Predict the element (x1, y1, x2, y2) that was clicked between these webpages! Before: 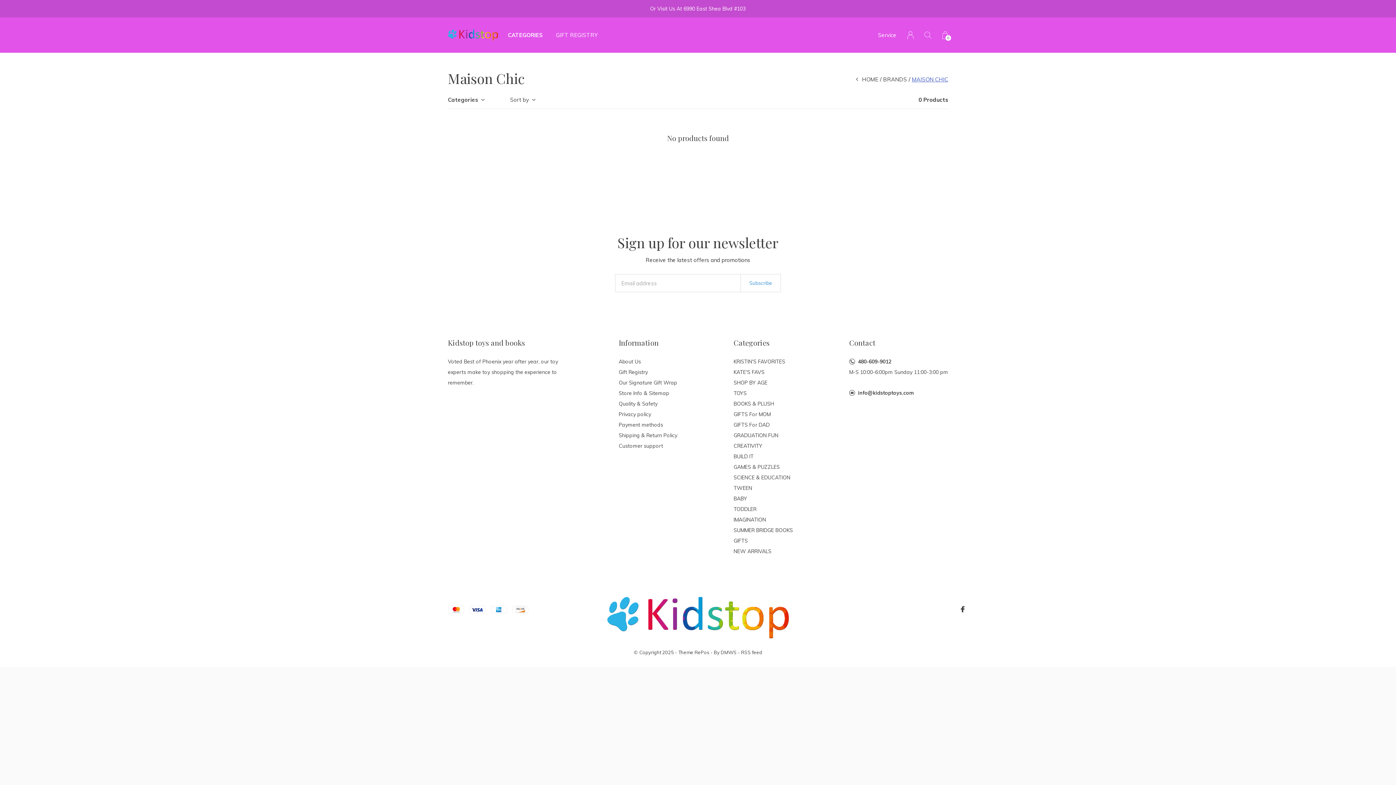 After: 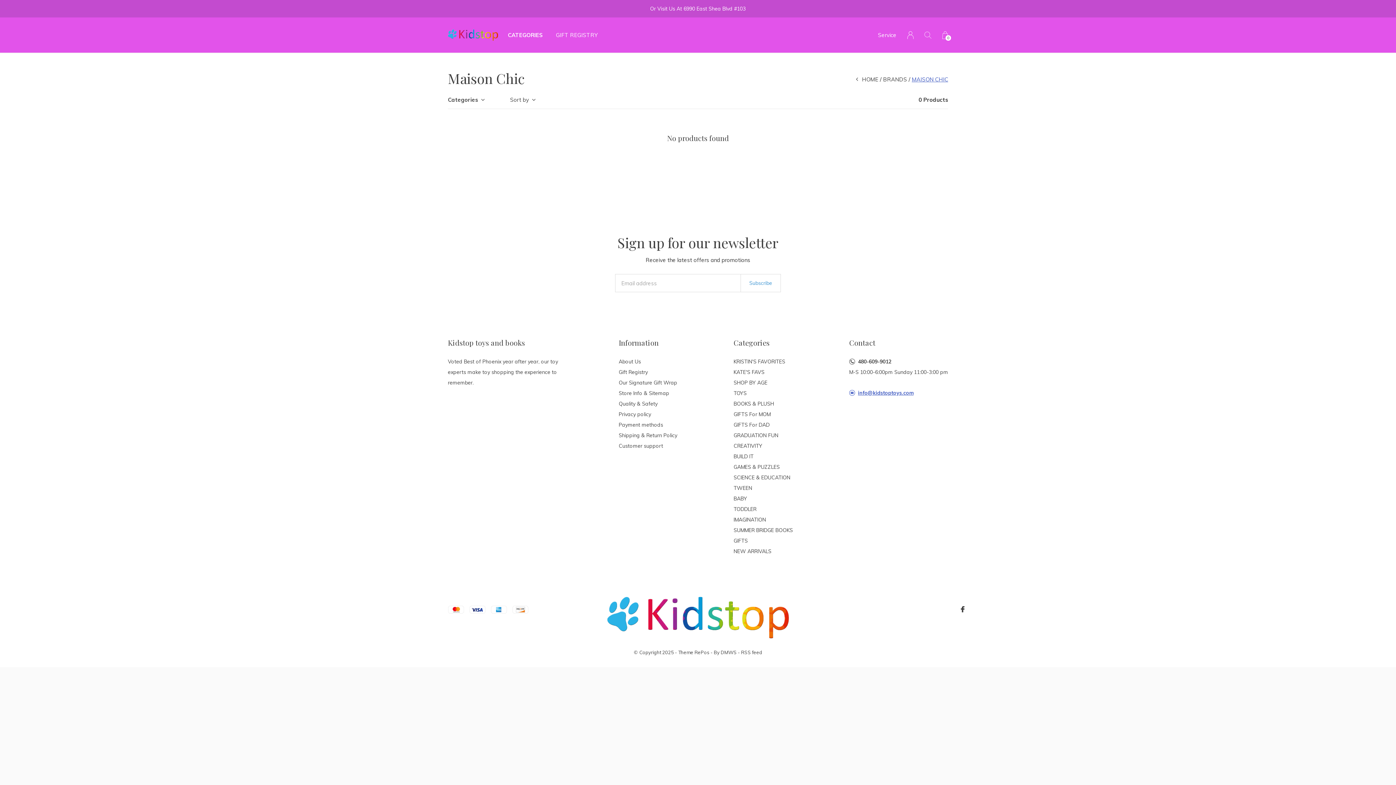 Action: label: info@kidstoptoys.com bbox: (858, 389, 913, 396)